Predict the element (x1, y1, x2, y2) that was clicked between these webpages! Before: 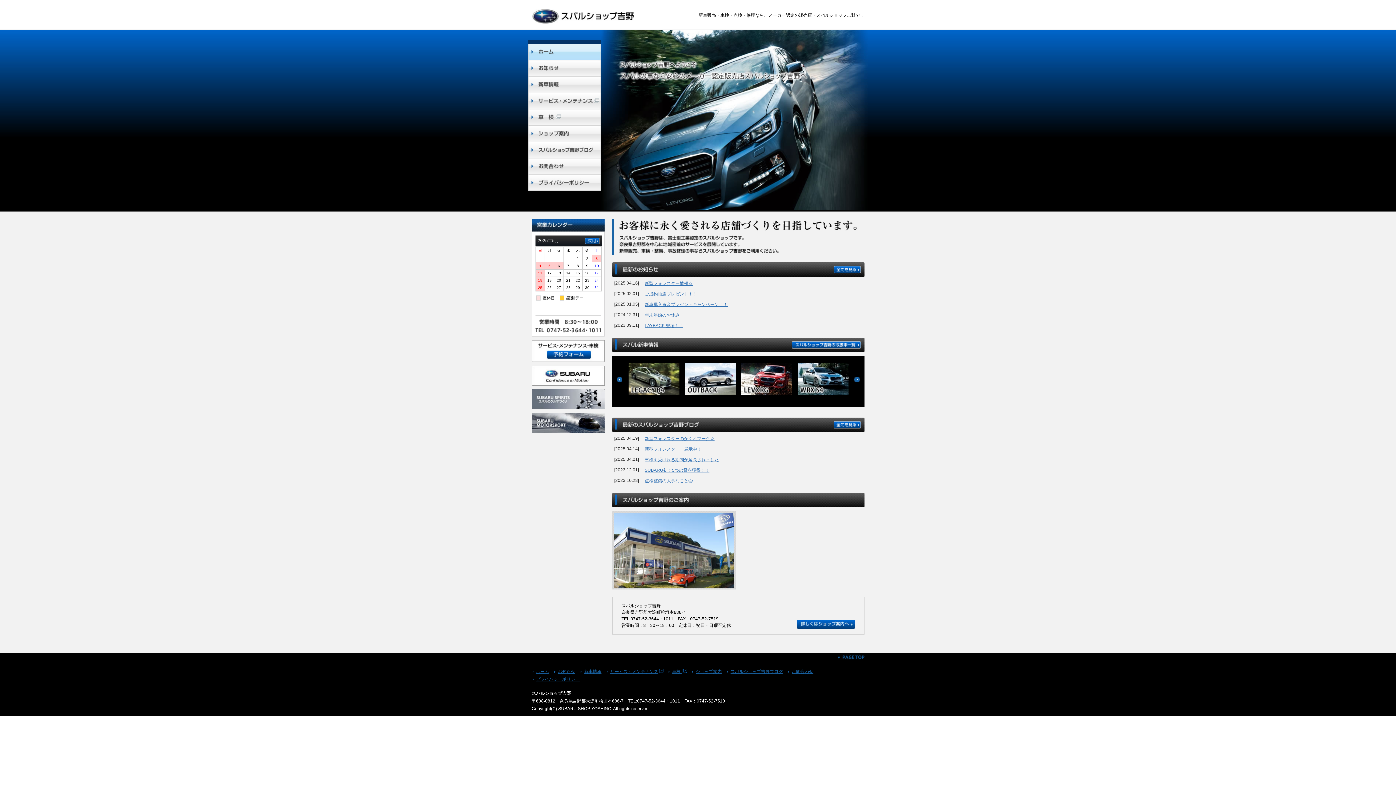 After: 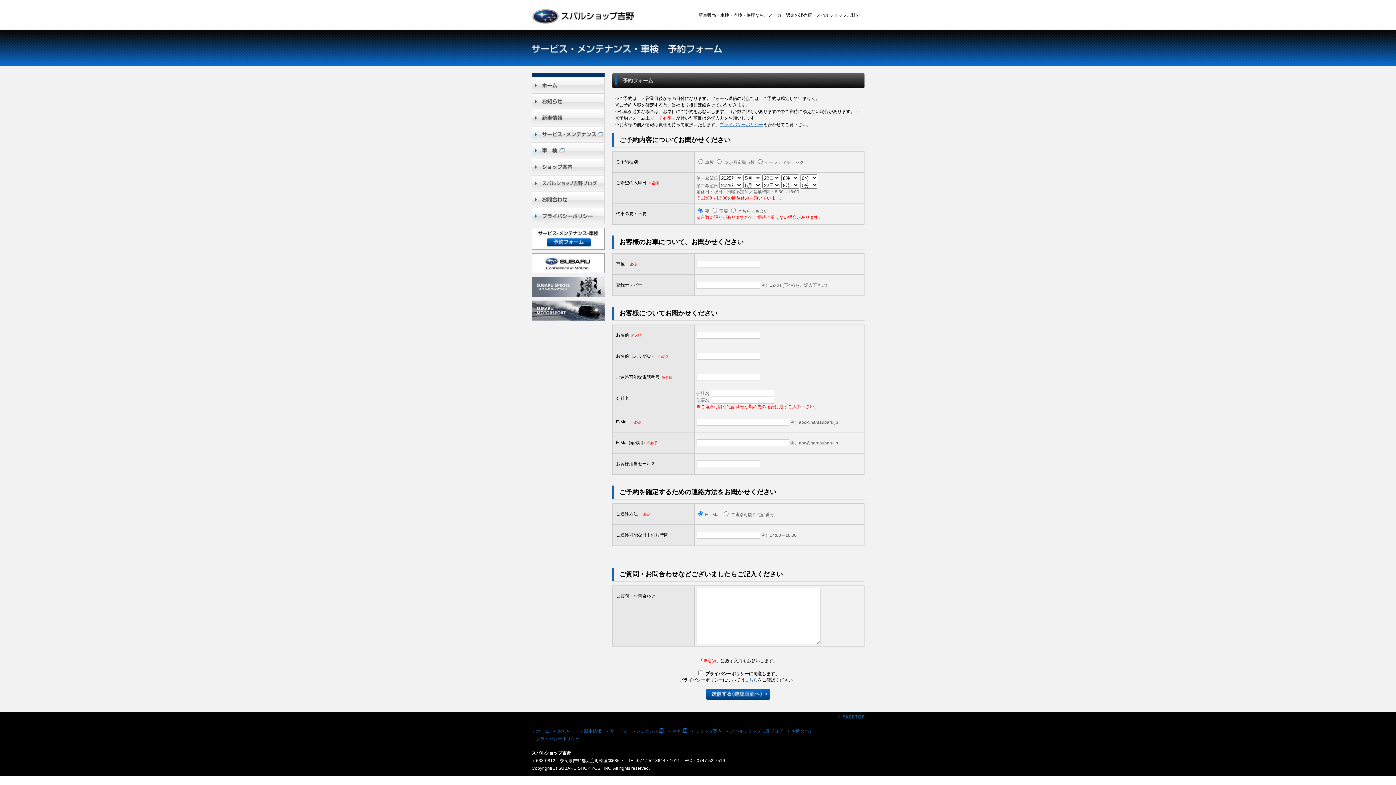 Action: bbox: (531, 358, 604, 363)